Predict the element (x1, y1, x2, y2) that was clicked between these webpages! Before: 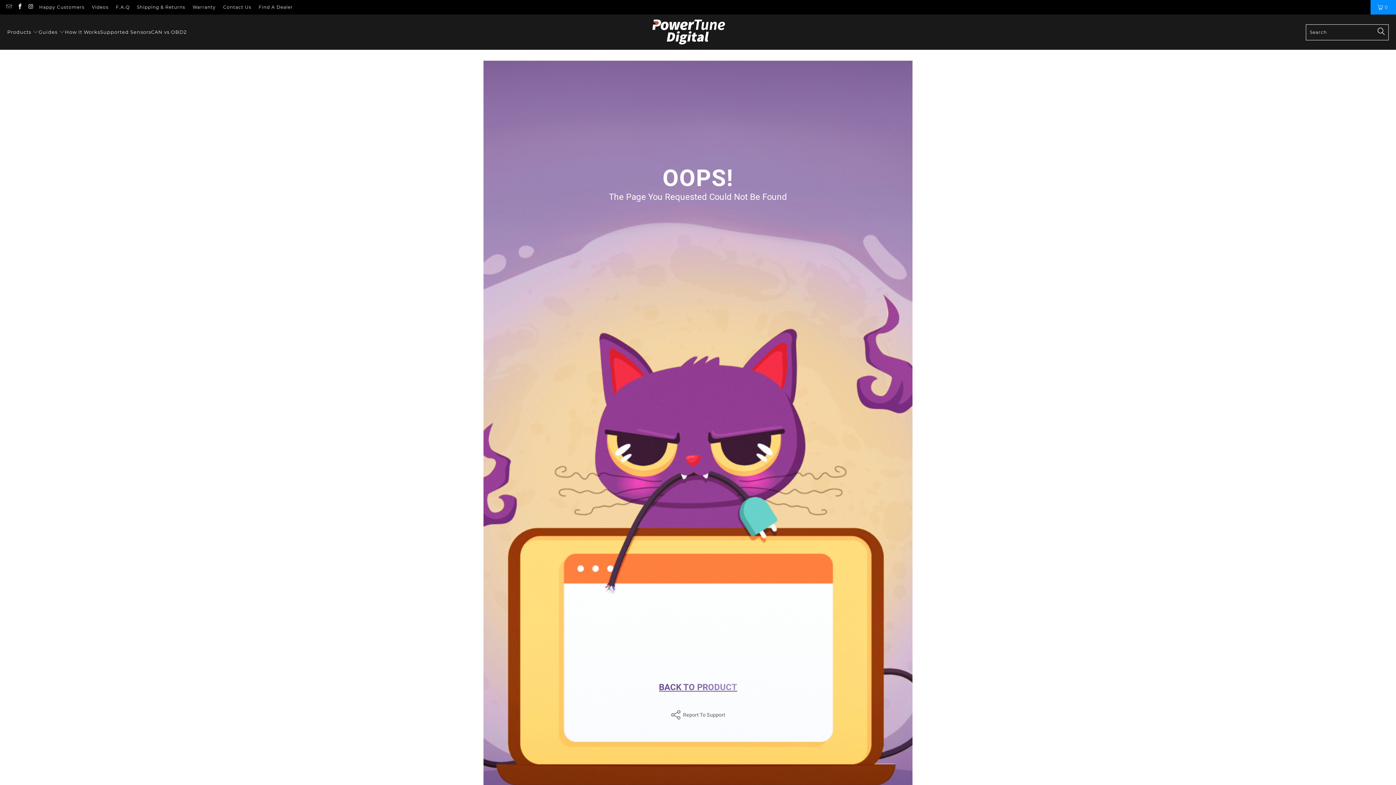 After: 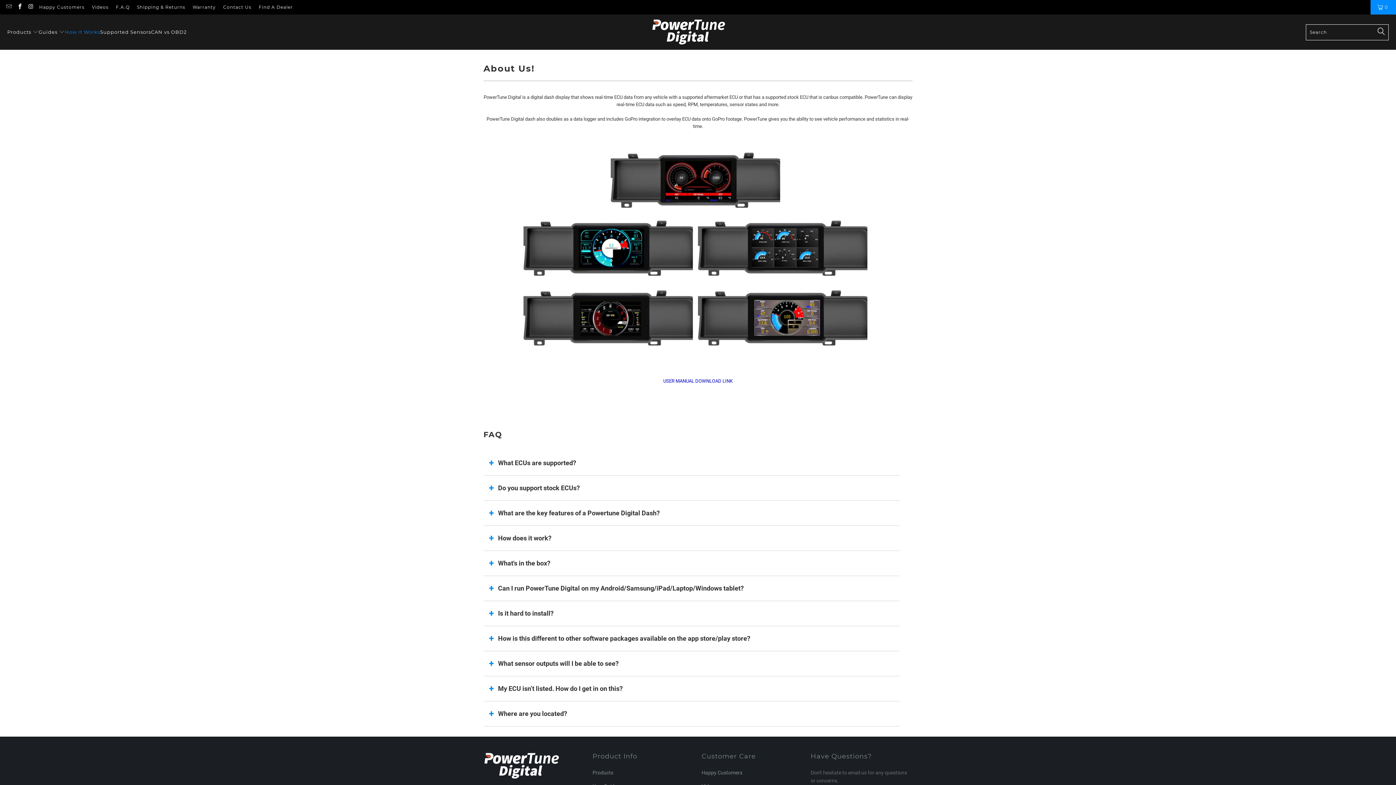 Action: bbox: (64, 24, 100, 40) label: How It Works